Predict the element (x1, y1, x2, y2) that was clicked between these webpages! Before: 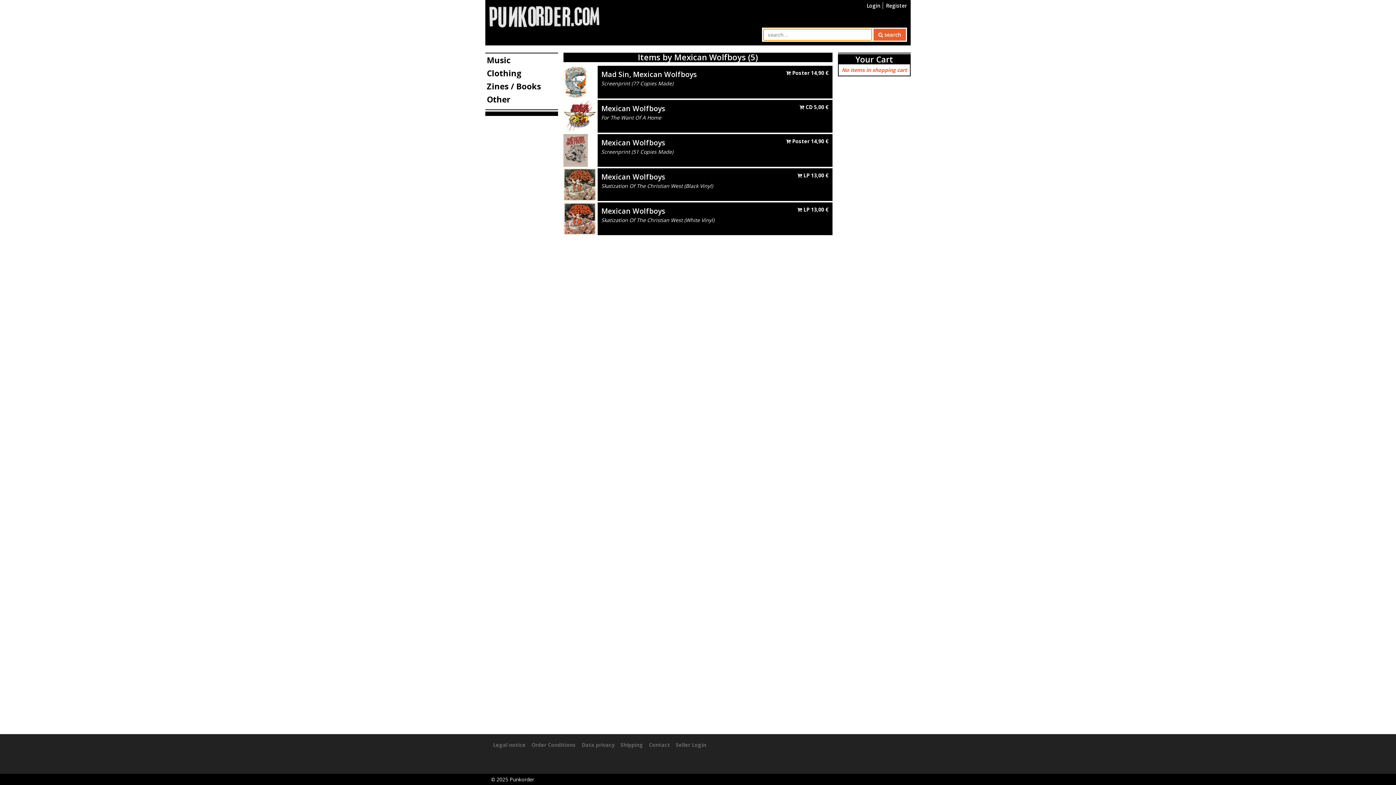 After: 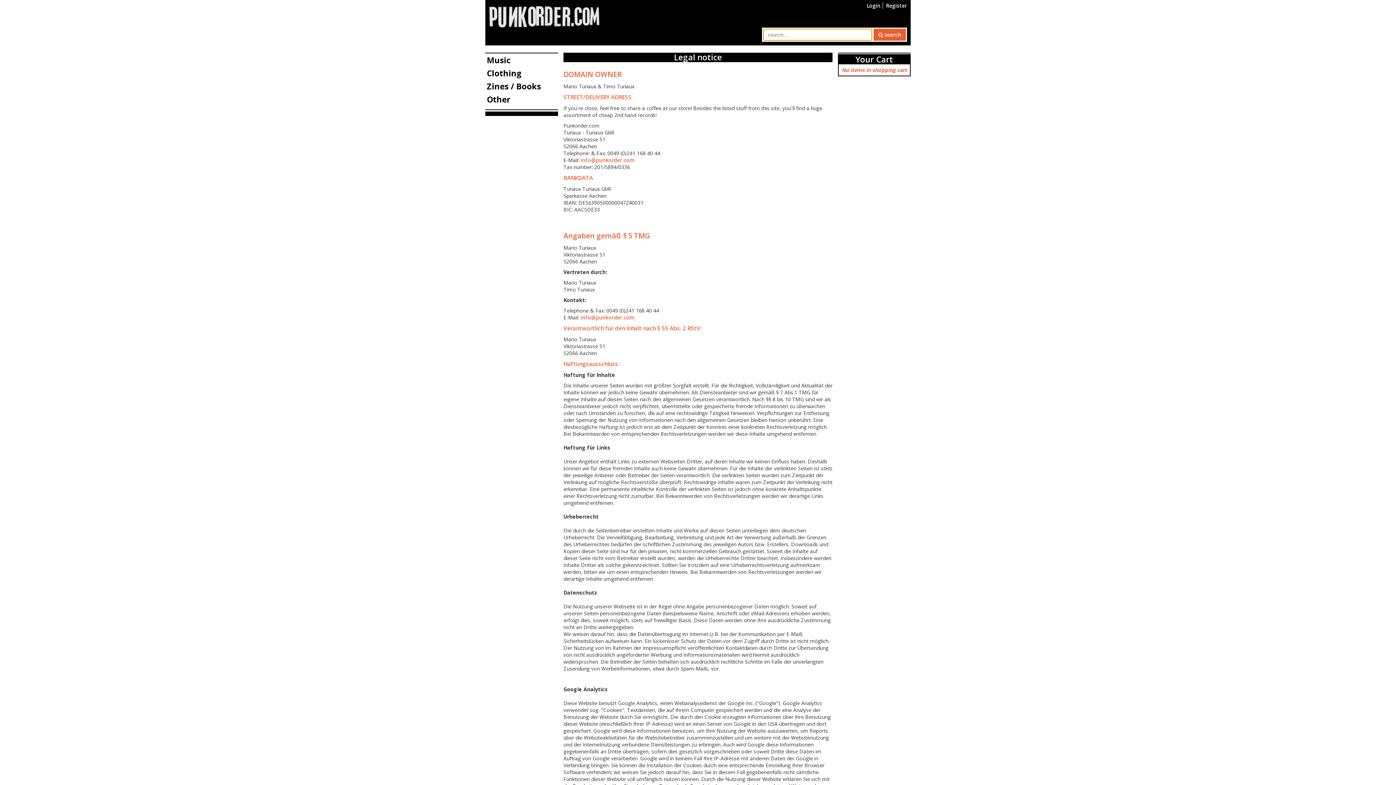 Action: label: Legal notice bbox: (493, 741, 525, 748)